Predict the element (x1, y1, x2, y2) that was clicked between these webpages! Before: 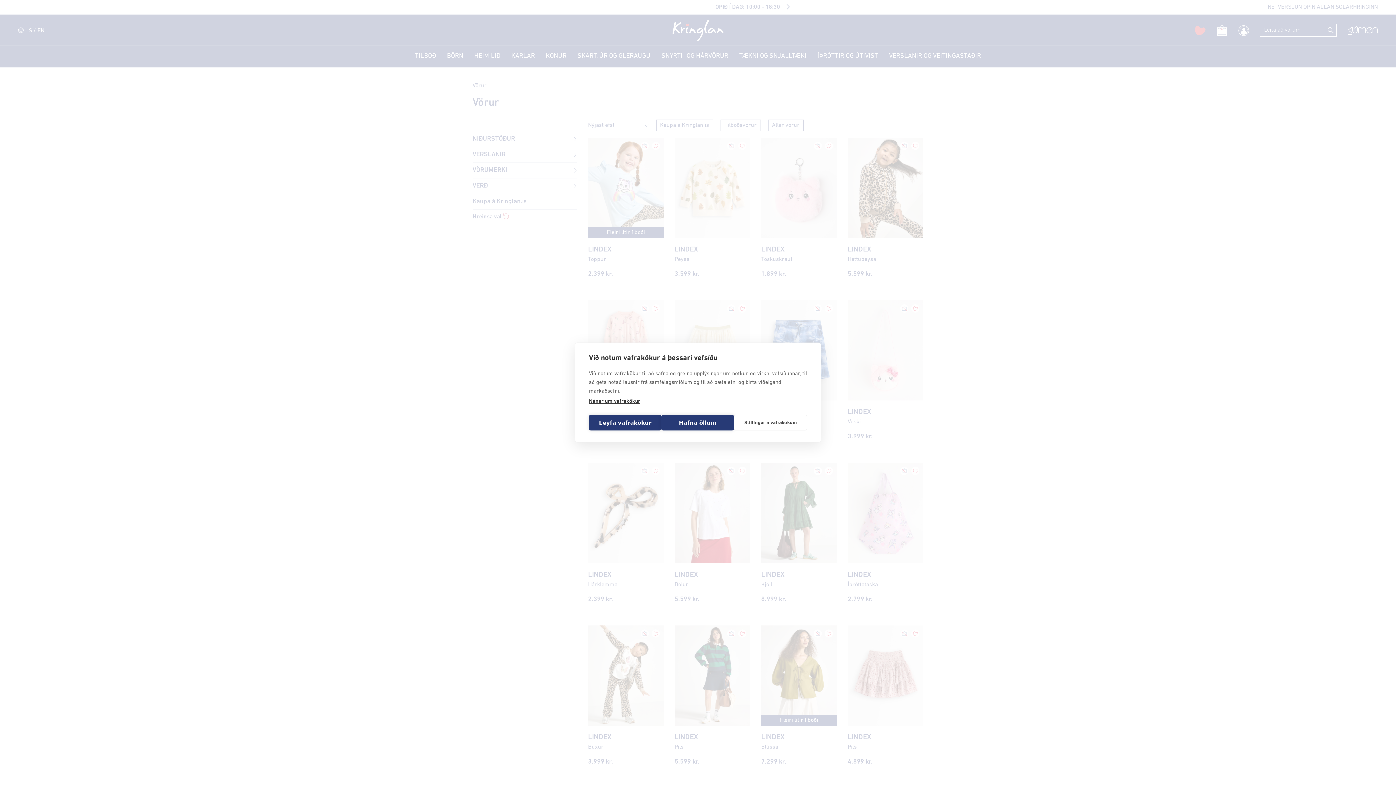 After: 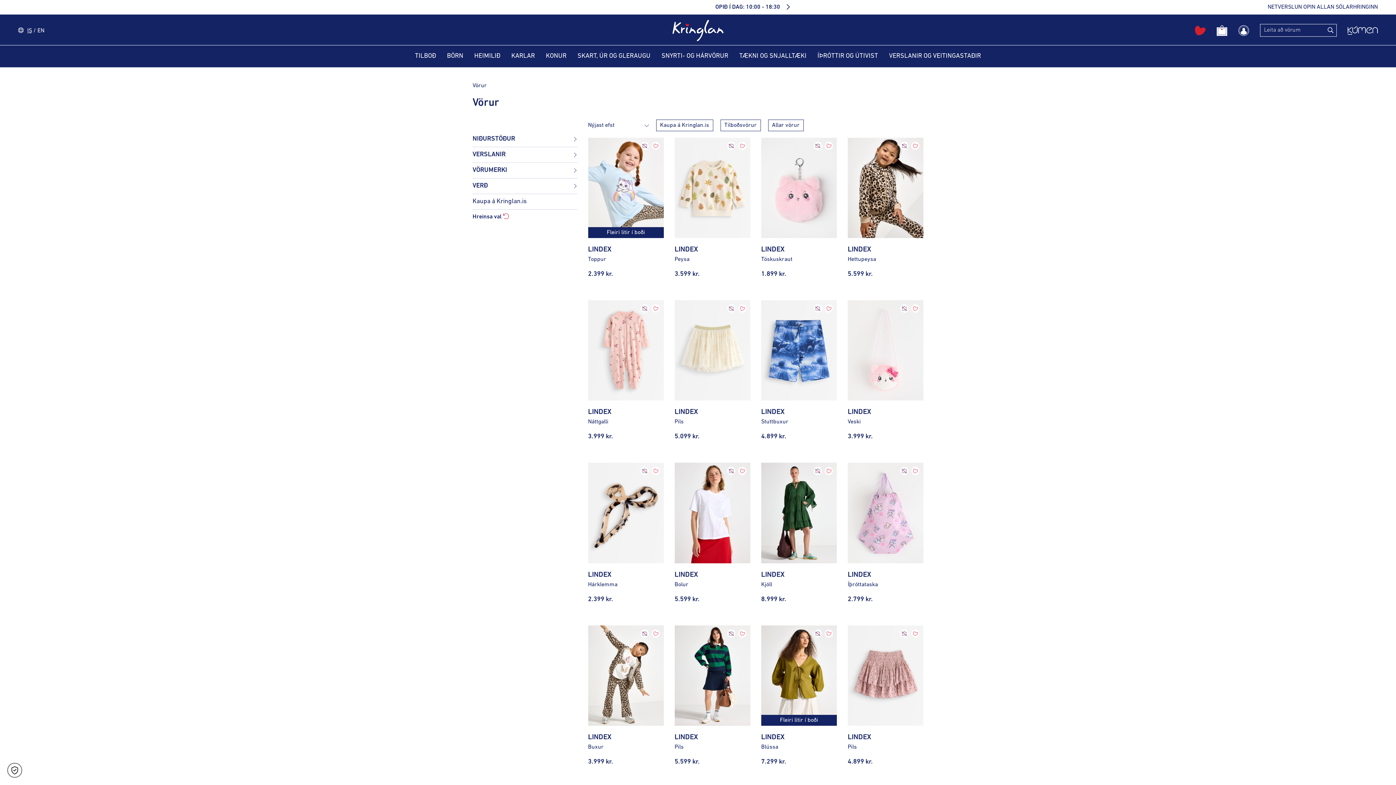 Action: label: Hafna öllum bbox: (661, 415, 734, 430)